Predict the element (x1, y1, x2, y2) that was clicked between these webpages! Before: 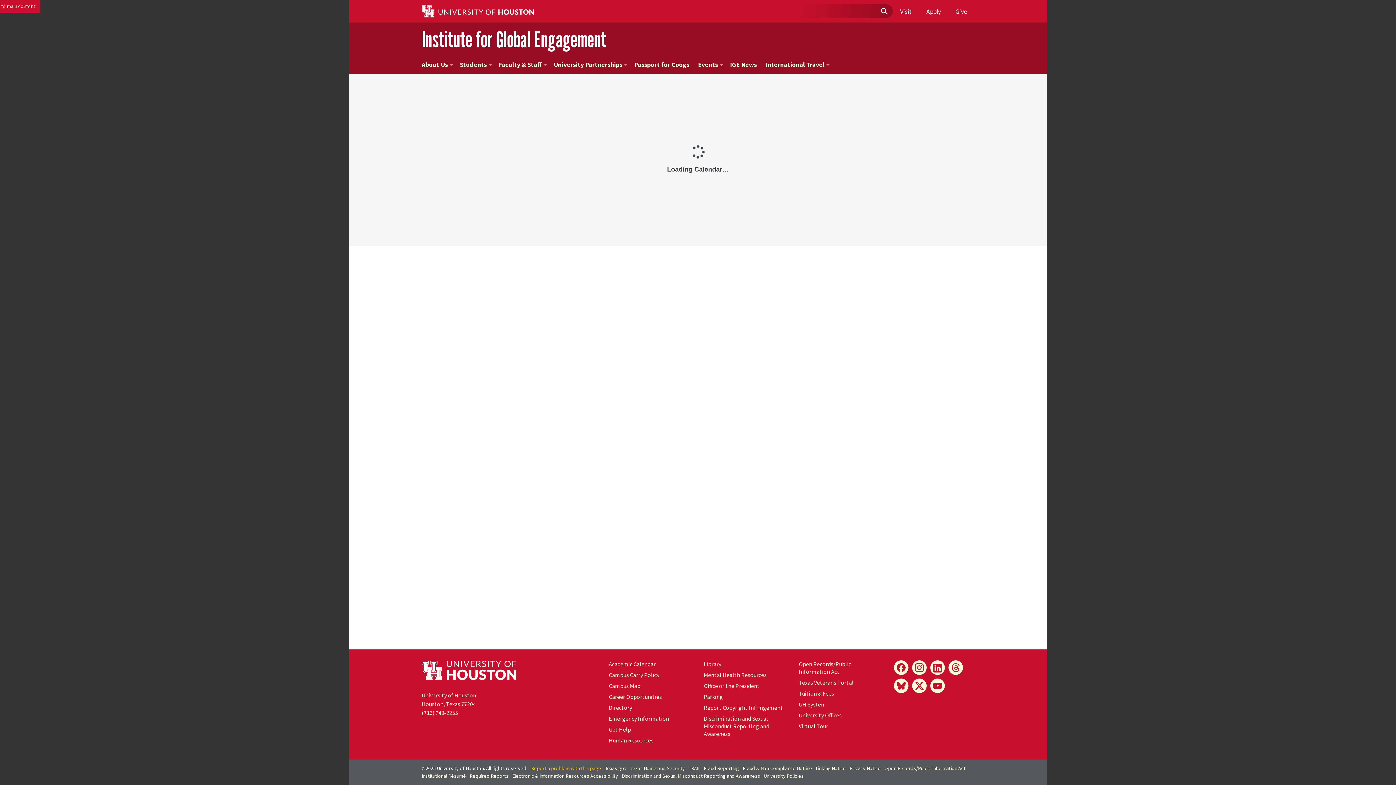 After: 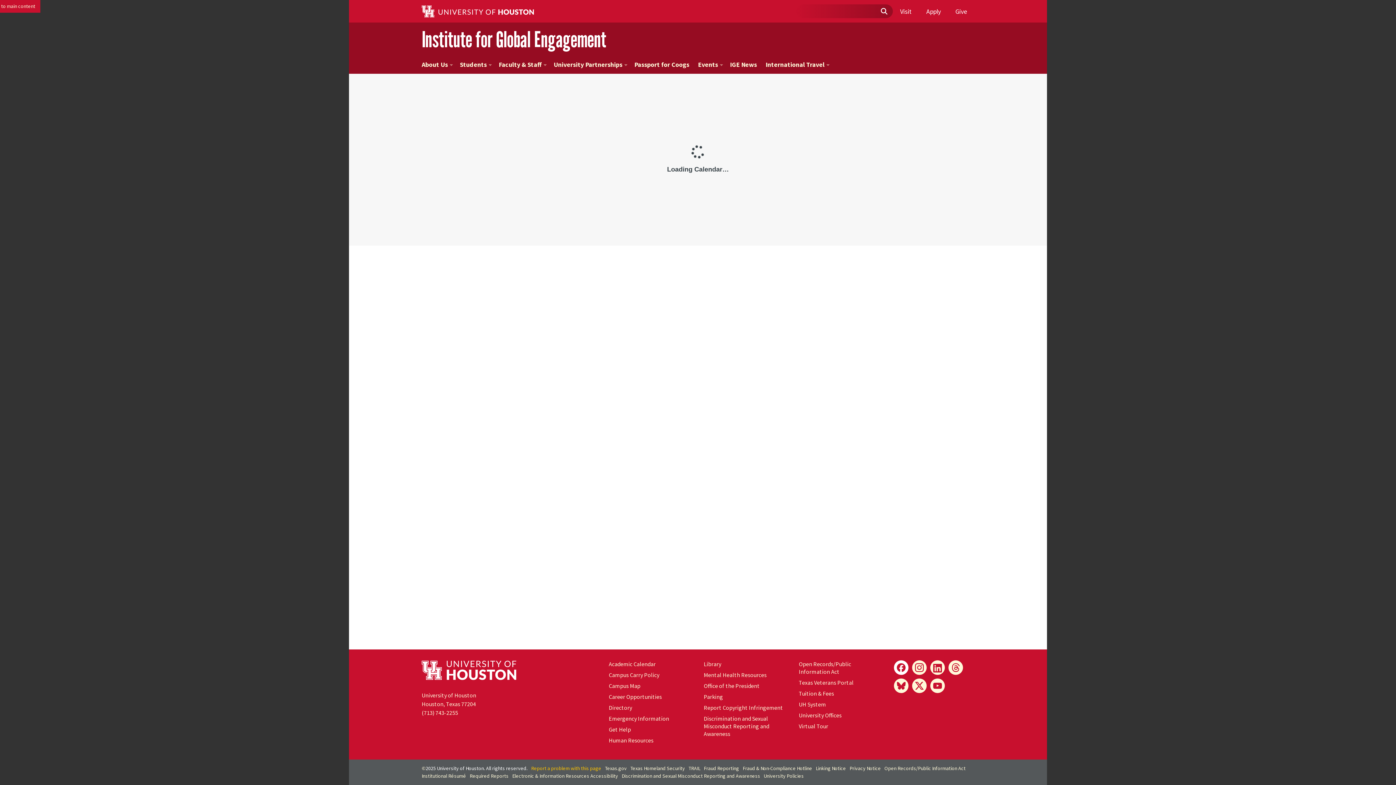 Action: bbox: (894, 660, 908, 675) label: Facebook